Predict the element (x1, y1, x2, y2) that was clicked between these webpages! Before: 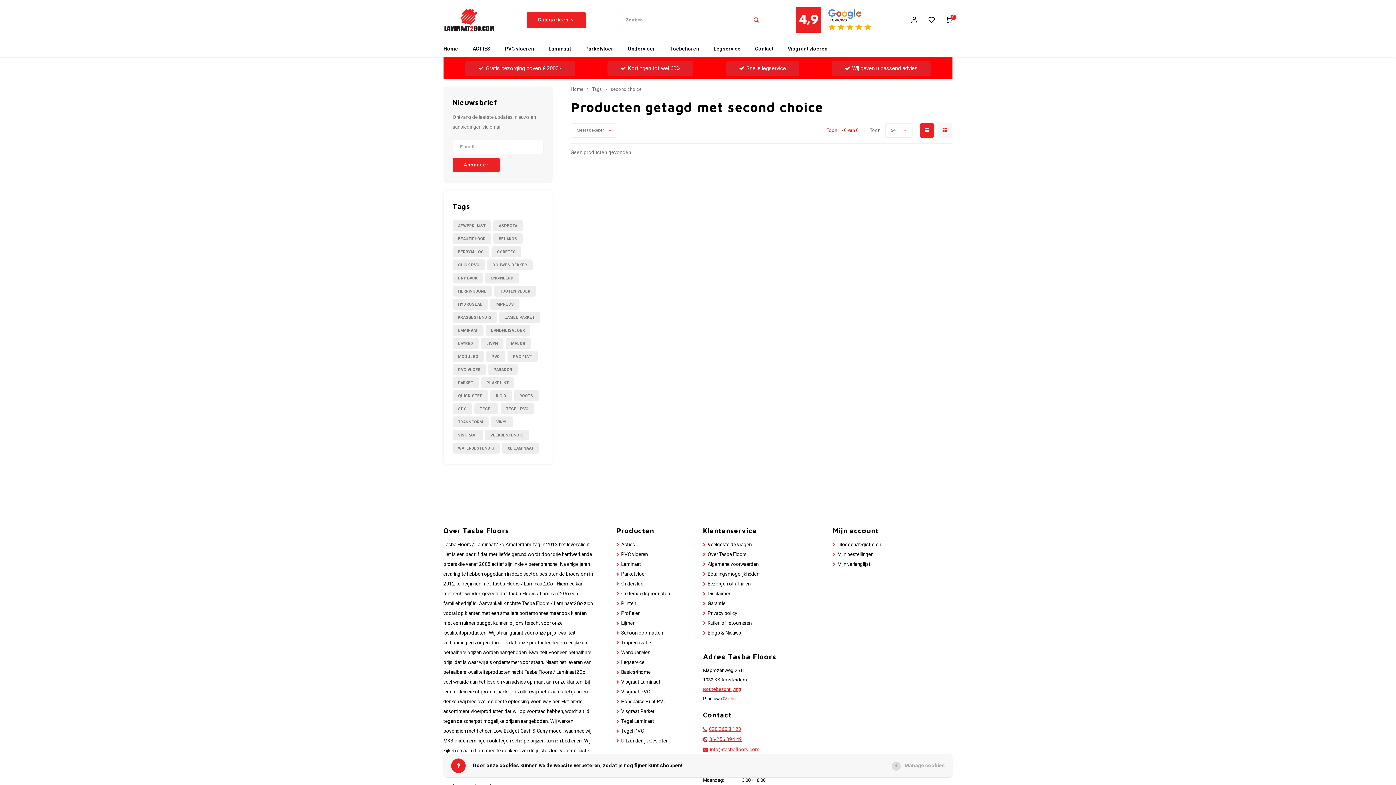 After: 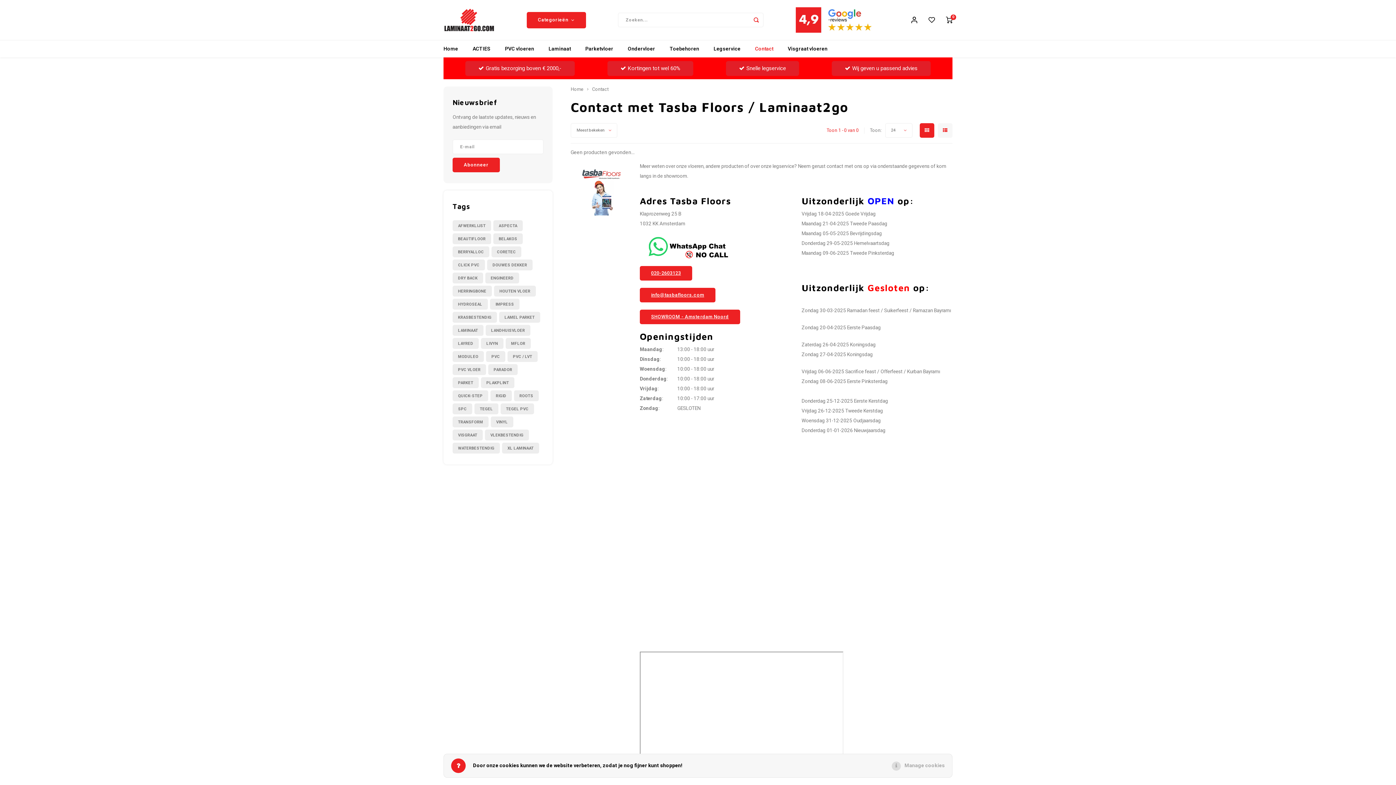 Action: bbox: (748, 40, 780, 57) label: Contact